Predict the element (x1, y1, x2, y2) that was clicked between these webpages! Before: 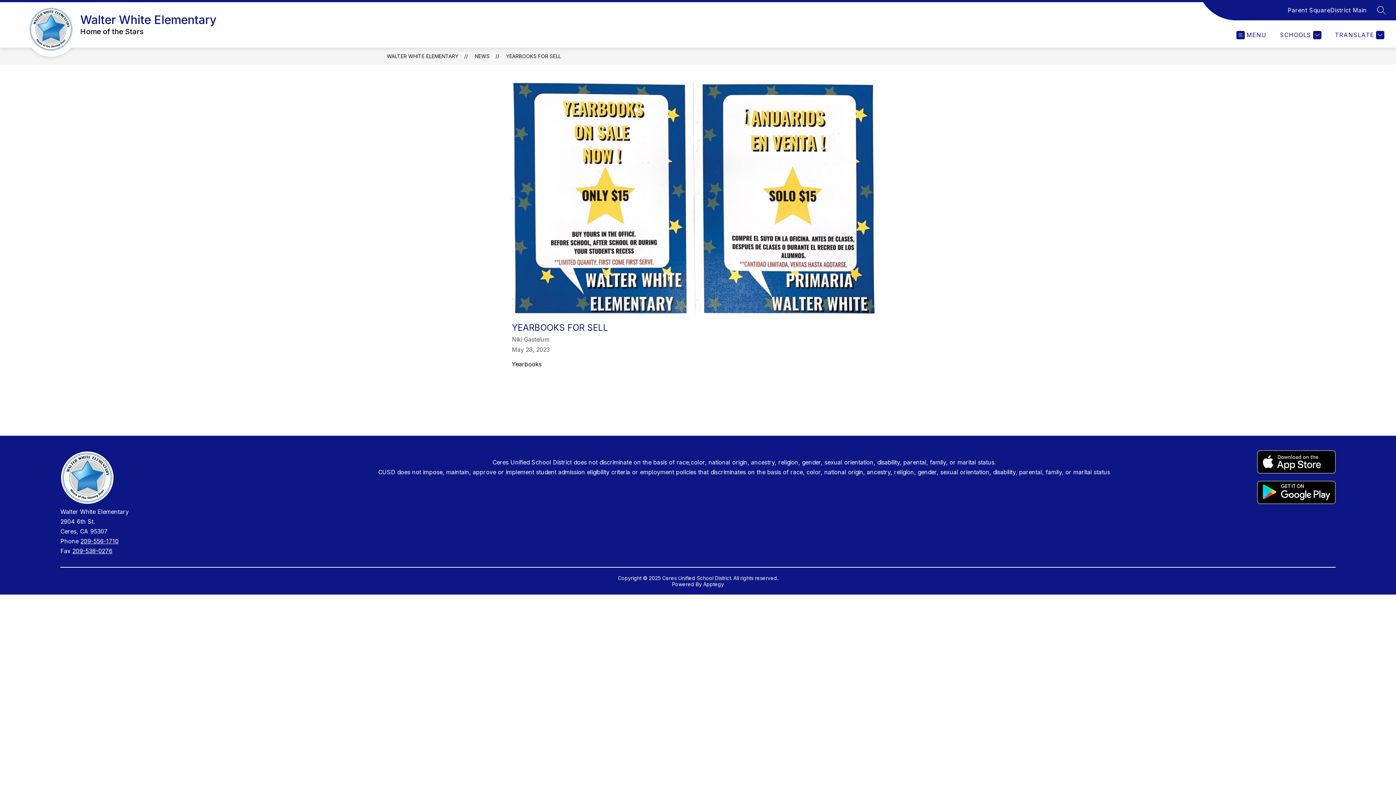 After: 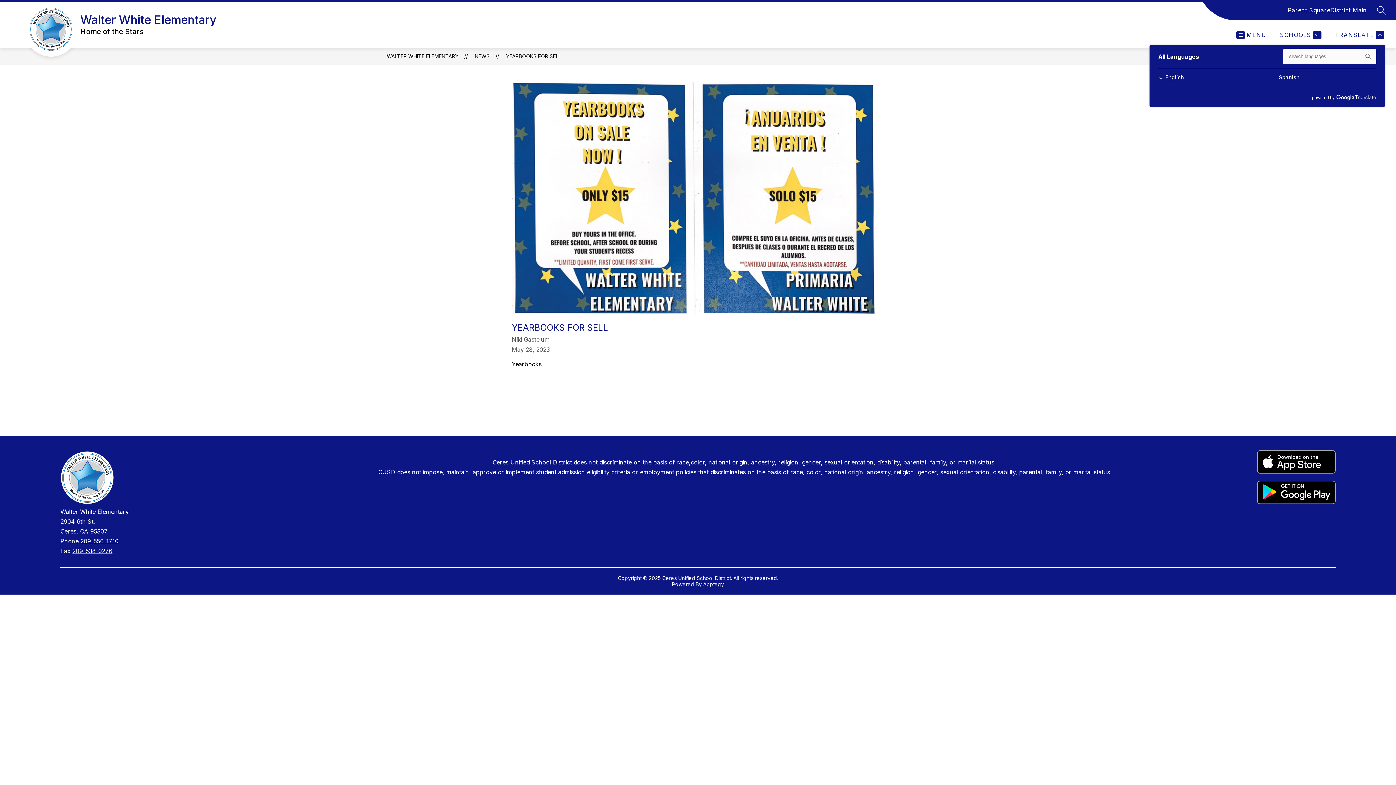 Action: label: Translate Site bbox: (1333, 30, 1384, 39)